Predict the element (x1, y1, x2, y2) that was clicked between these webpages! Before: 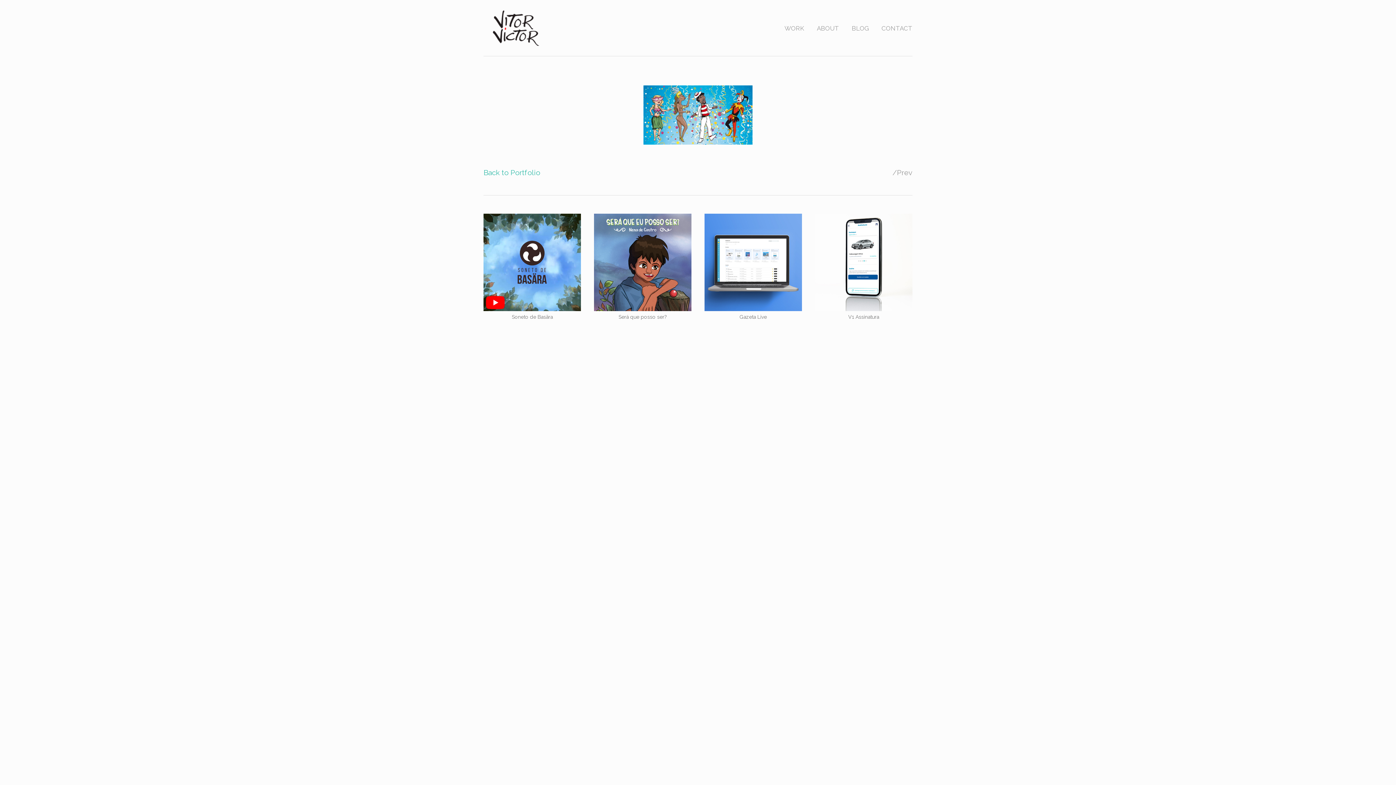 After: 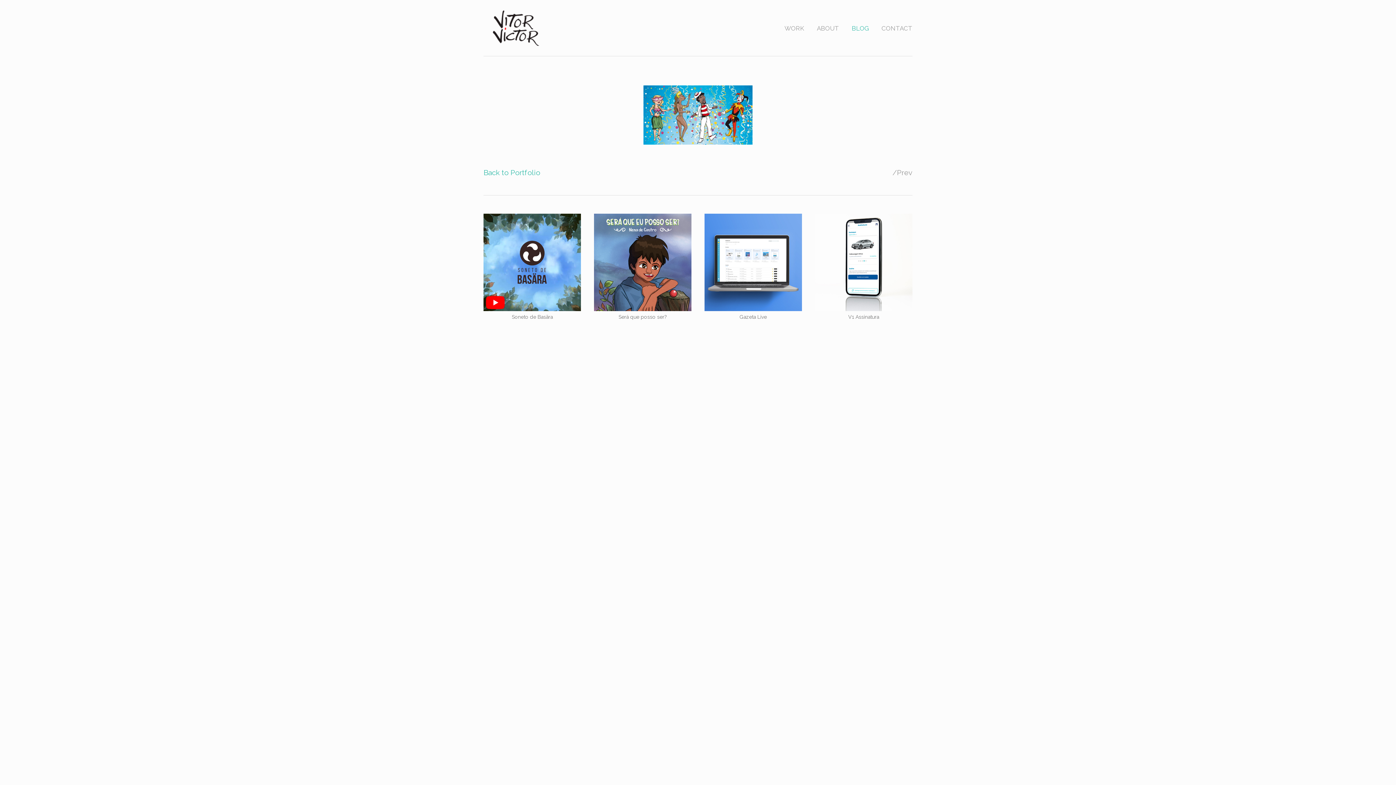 Action: label: BLOG bbox: (851, 24, 869, 32)